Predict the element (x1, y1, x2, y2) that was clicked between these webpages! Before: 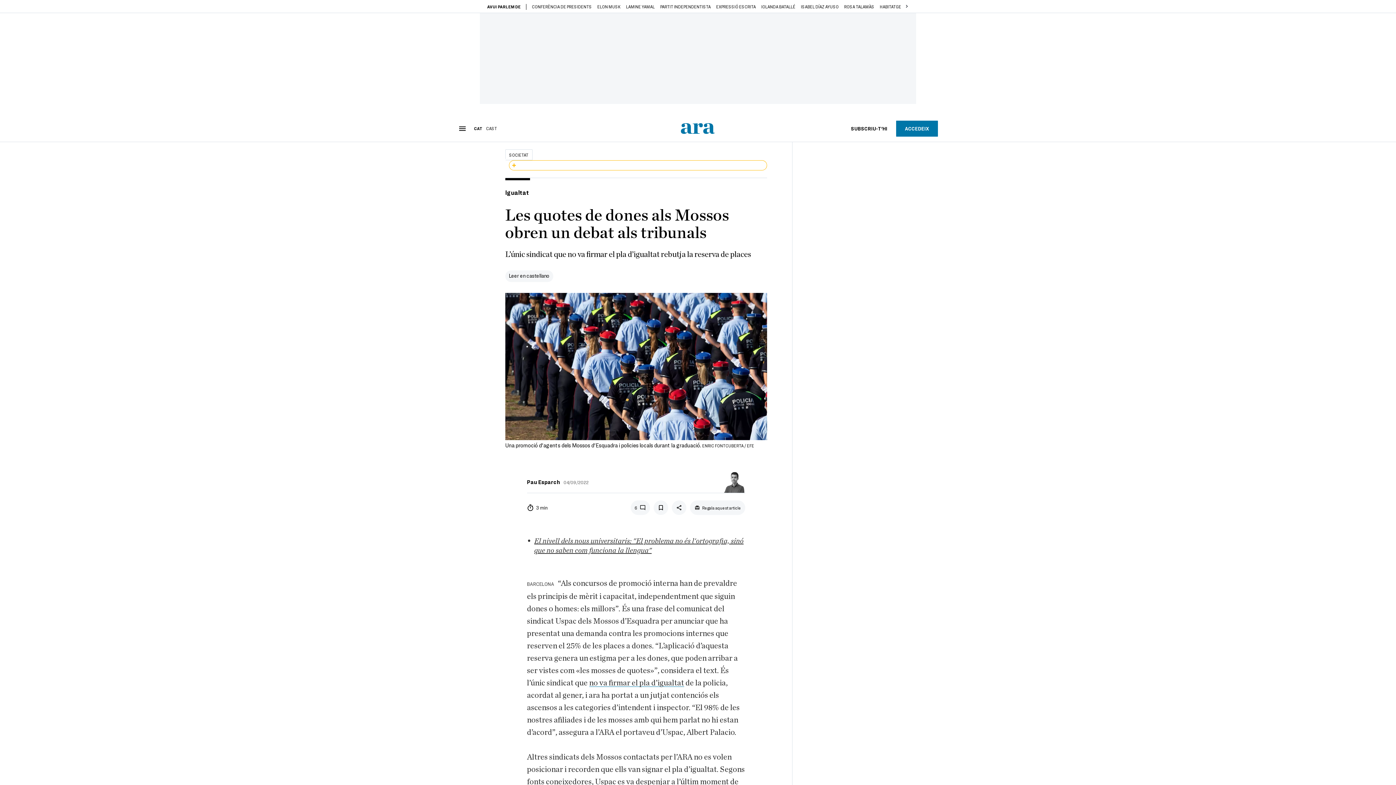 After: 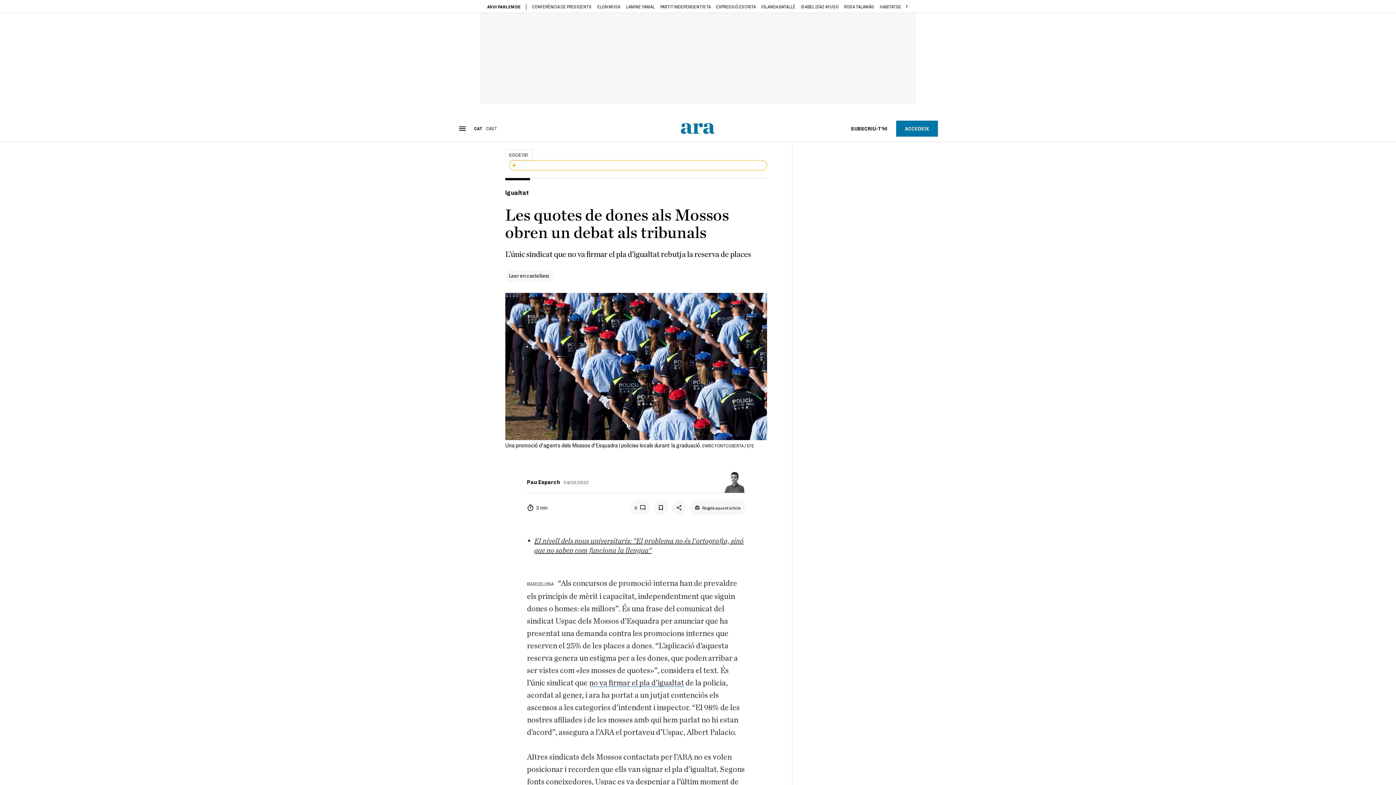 Action: bbox: (474, 125, 482, 130) label: CAT